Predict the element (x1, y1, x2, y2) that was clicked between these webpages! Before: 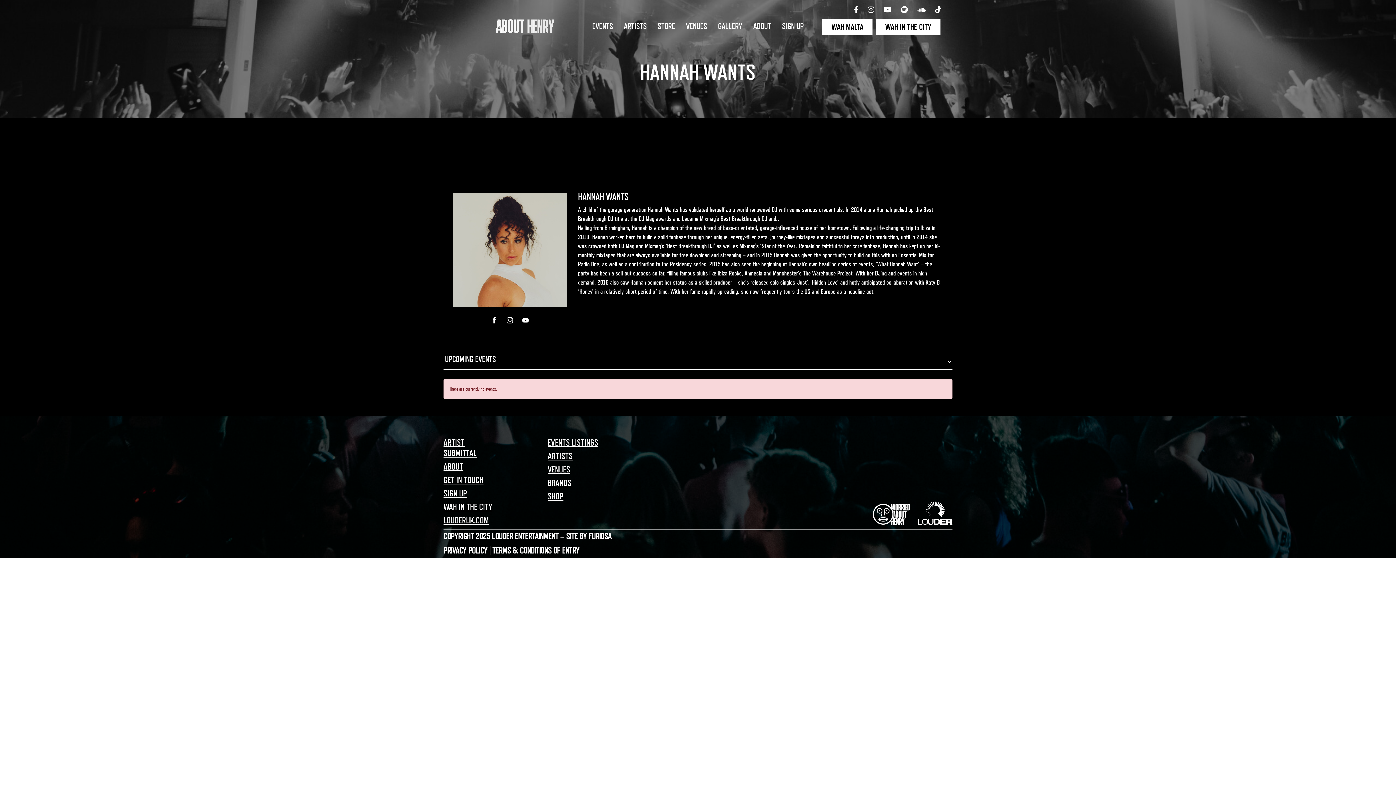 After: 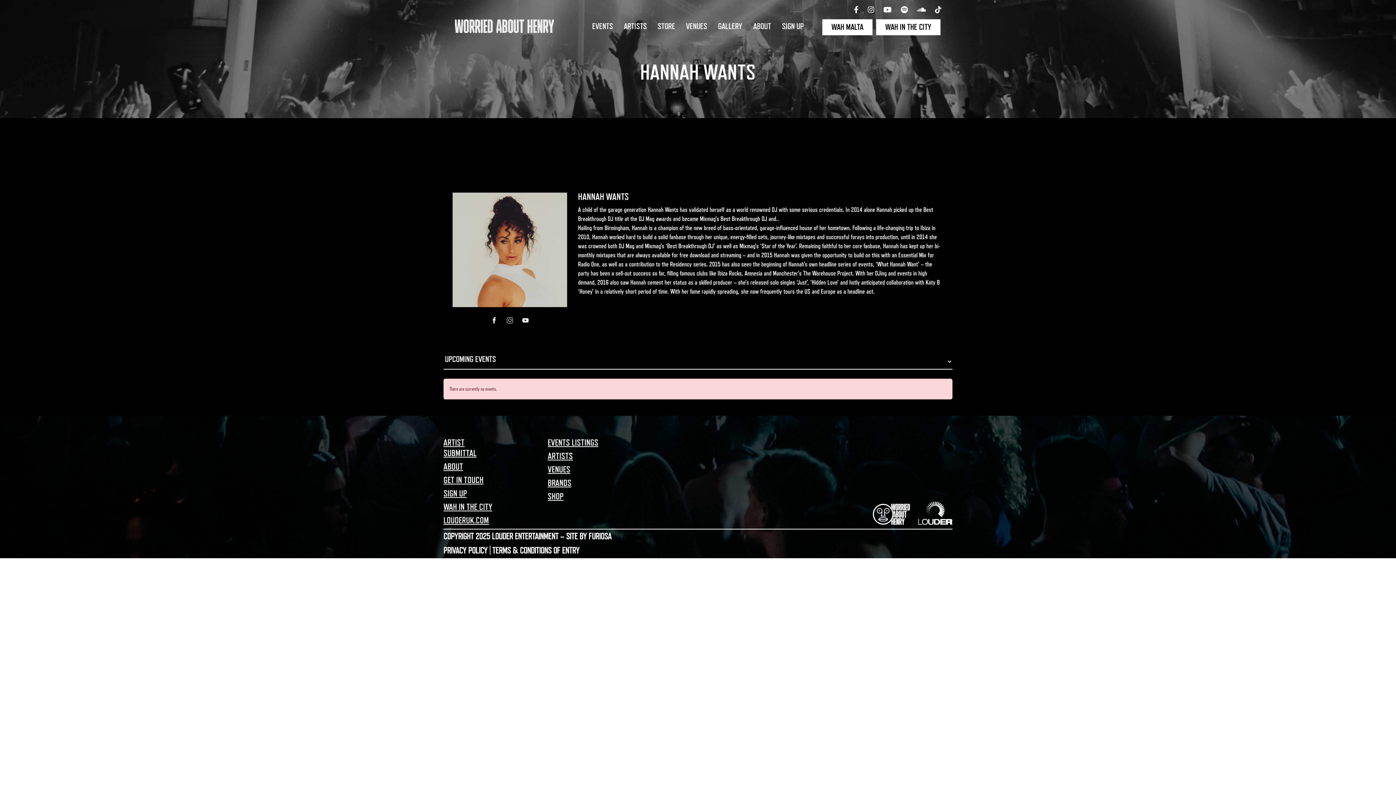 Action: label: Instagram bbox: (503, 314, 516, 326)